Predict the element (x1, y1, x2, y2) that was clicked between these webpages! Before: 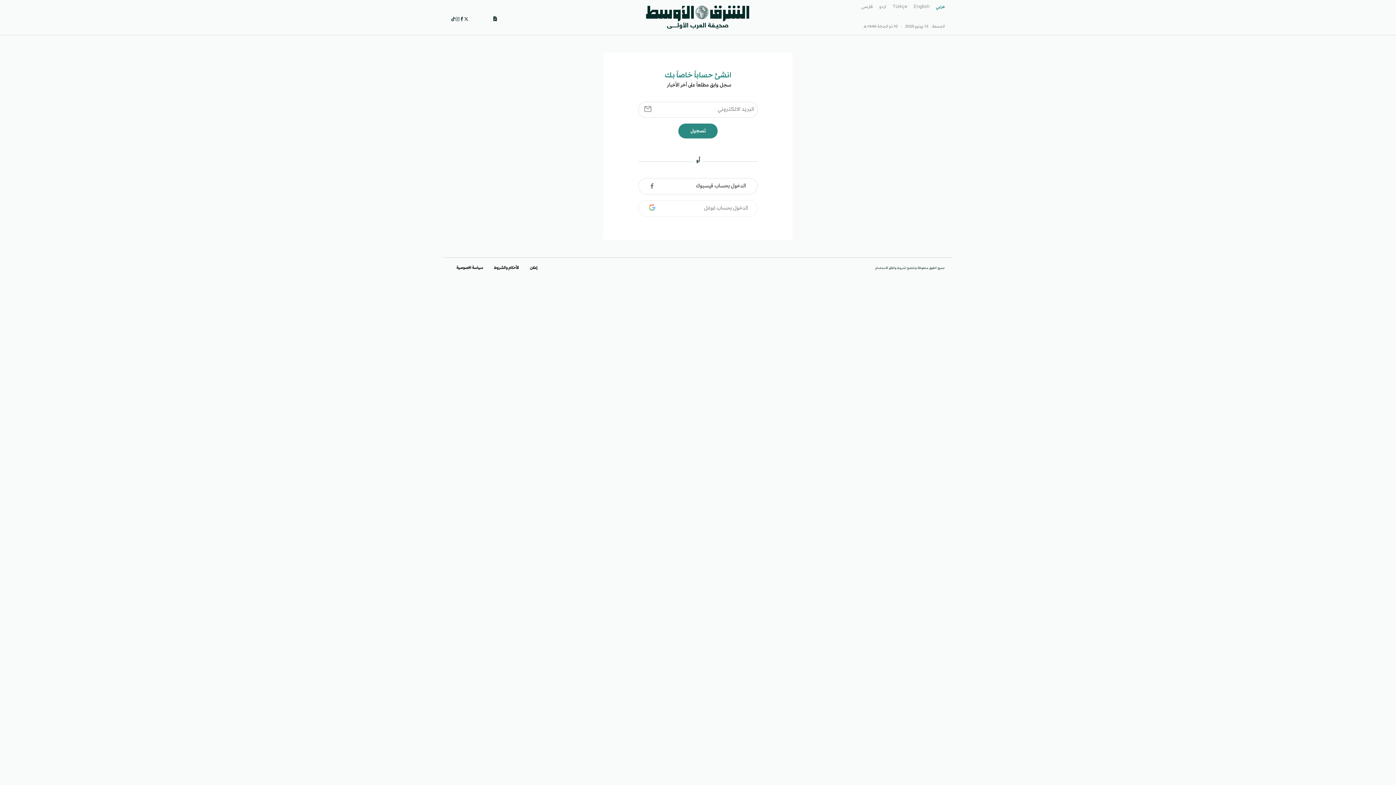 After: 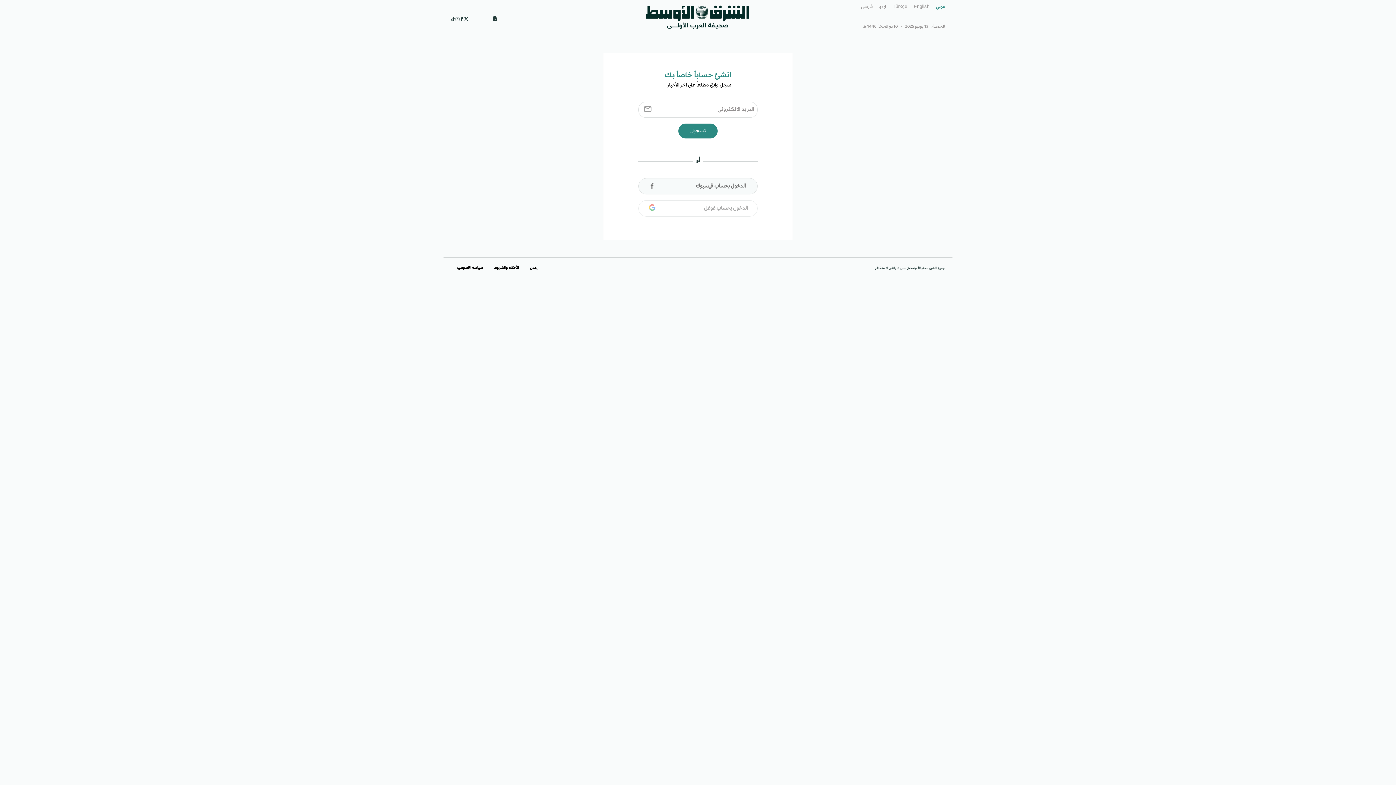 Action: label: الدخول بحساب فيسبوك bbox: (638, 178, 757, 194)